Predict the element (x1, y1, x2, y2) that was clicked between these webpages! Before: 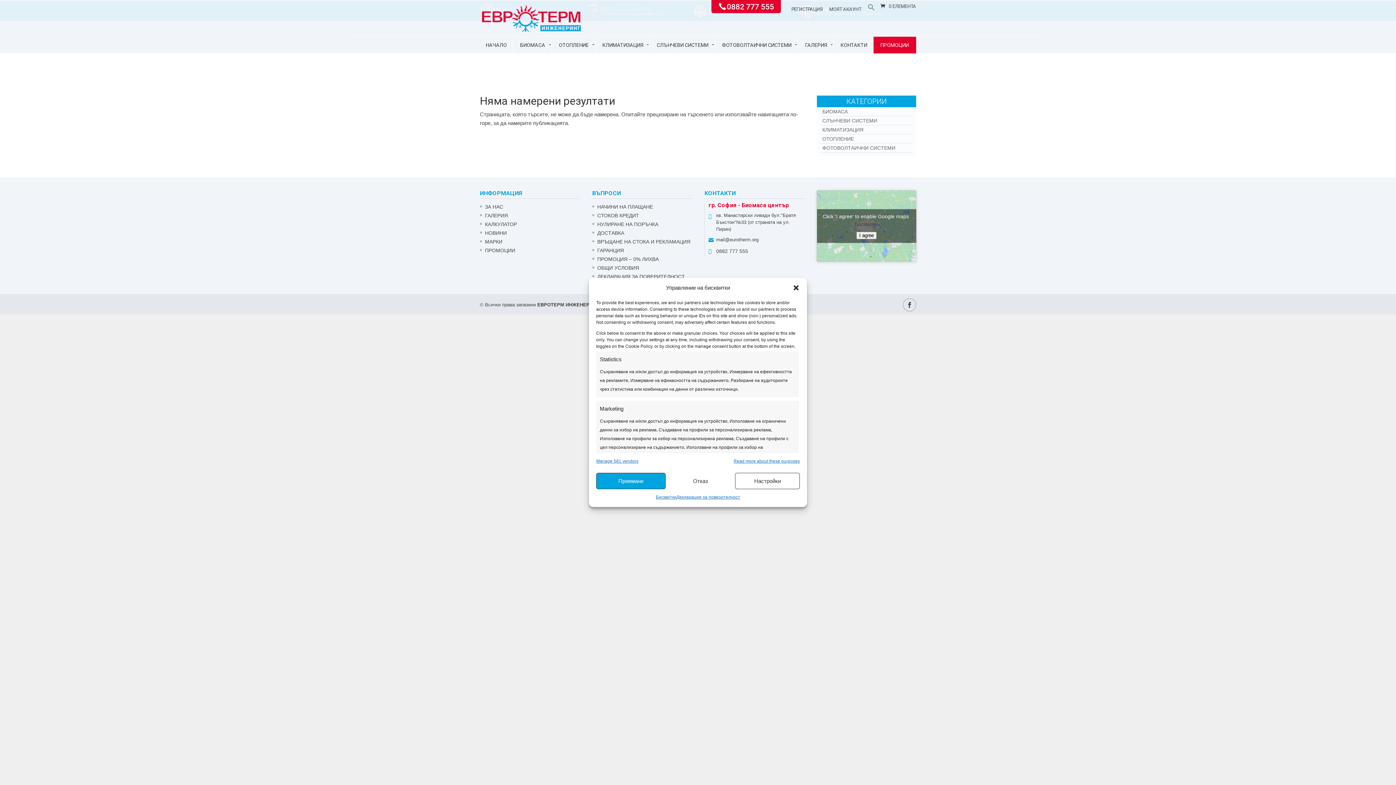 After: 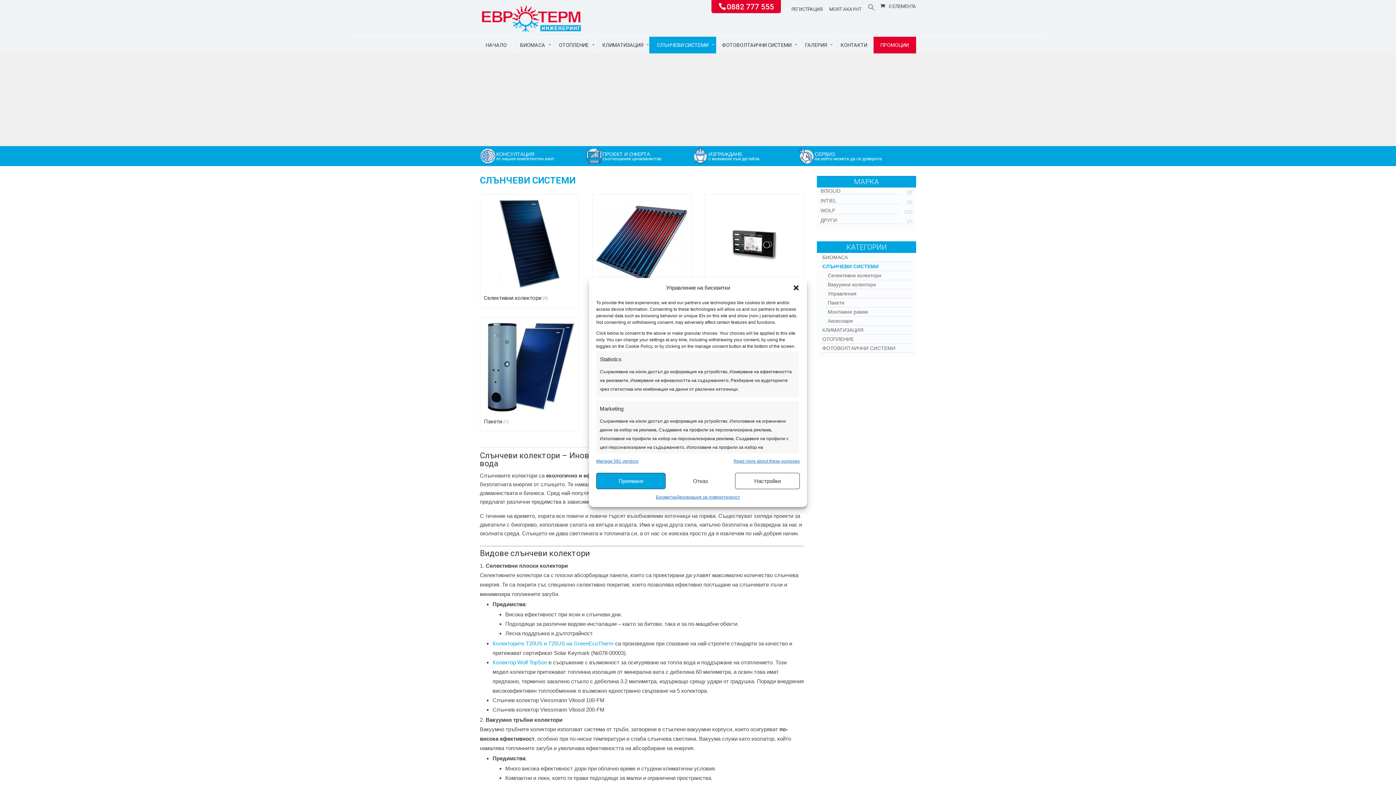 Action: bbox: (820, 116, 912, 125) label: СЛЪНЧЕВИ СИСТЕМИ